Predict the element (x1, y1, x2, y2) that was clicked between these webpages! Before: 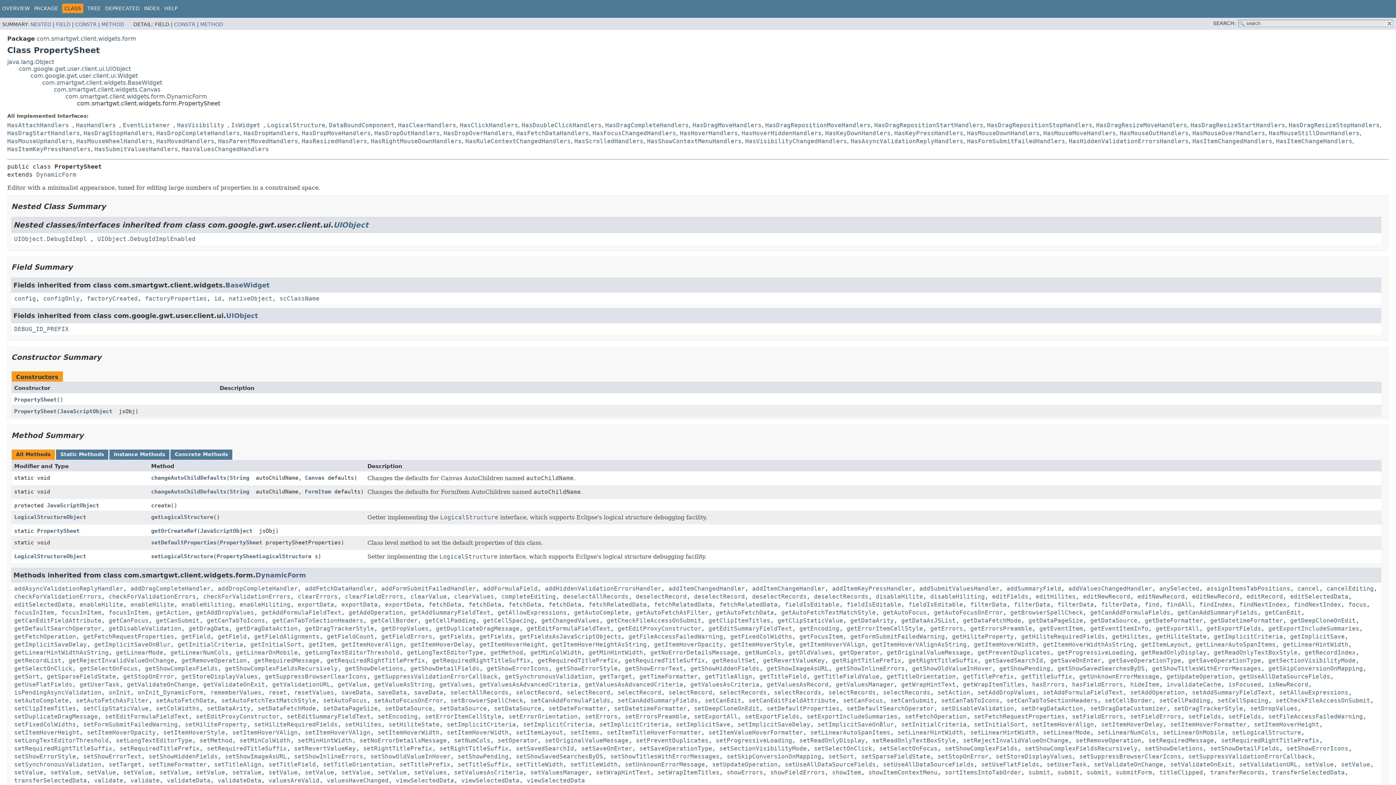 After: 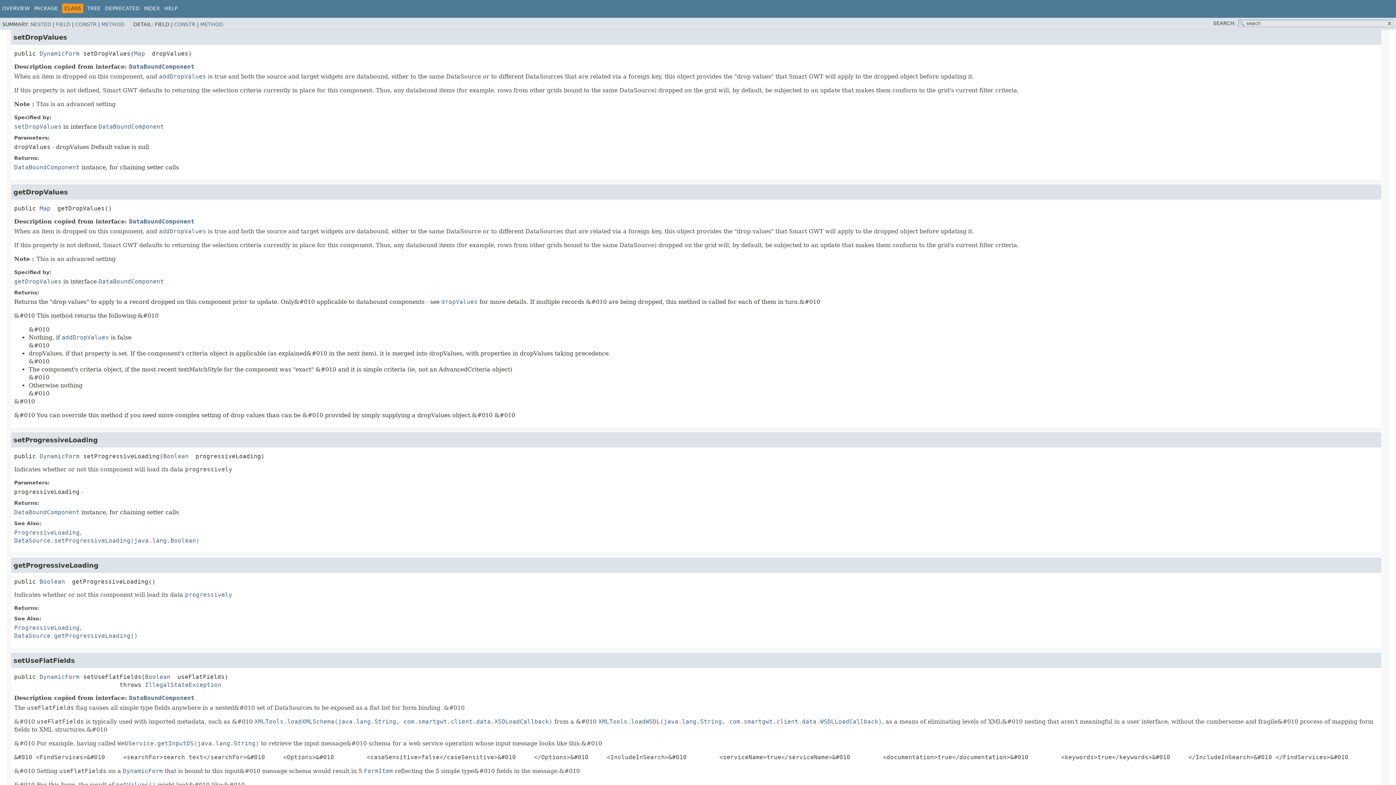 Action: bbox: (1250, 705, 1297, 712) label: setDropValues